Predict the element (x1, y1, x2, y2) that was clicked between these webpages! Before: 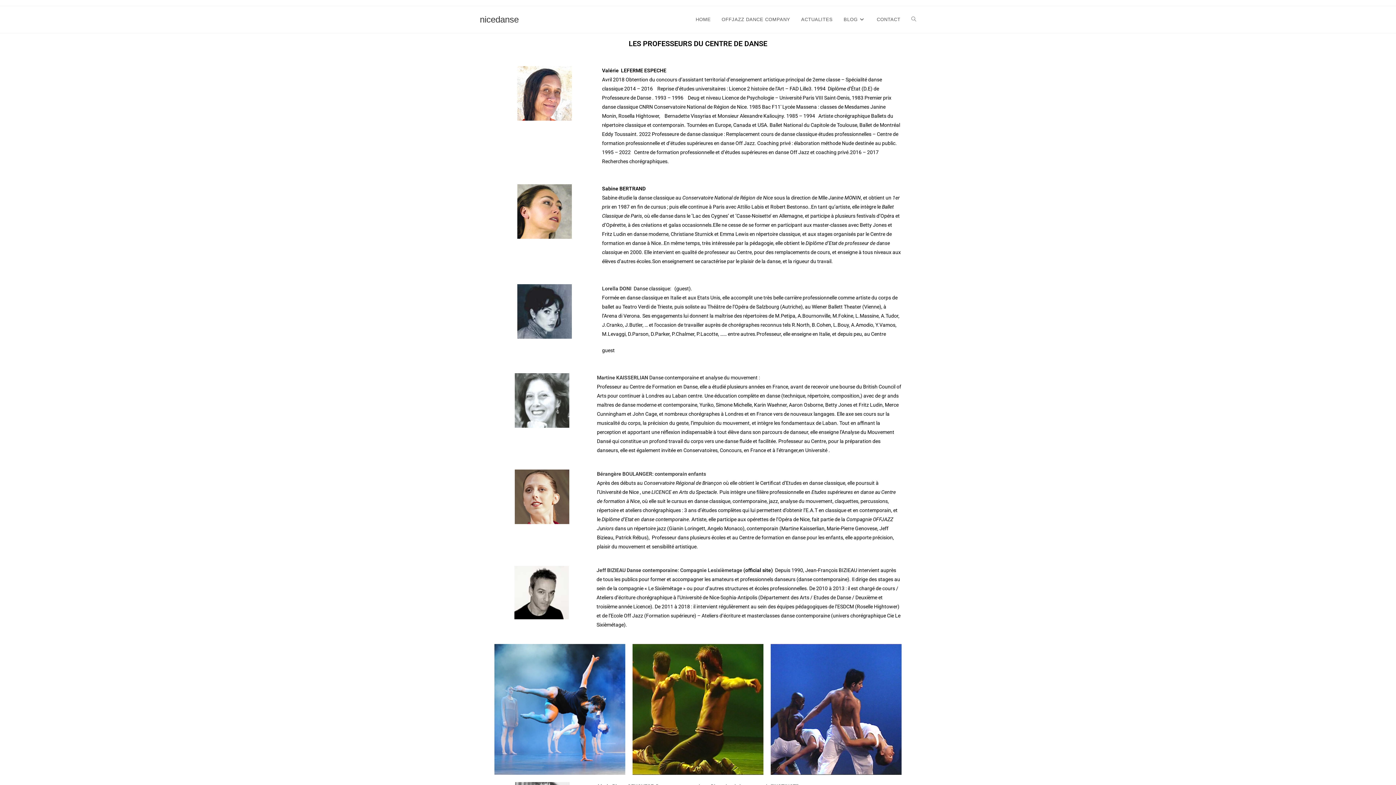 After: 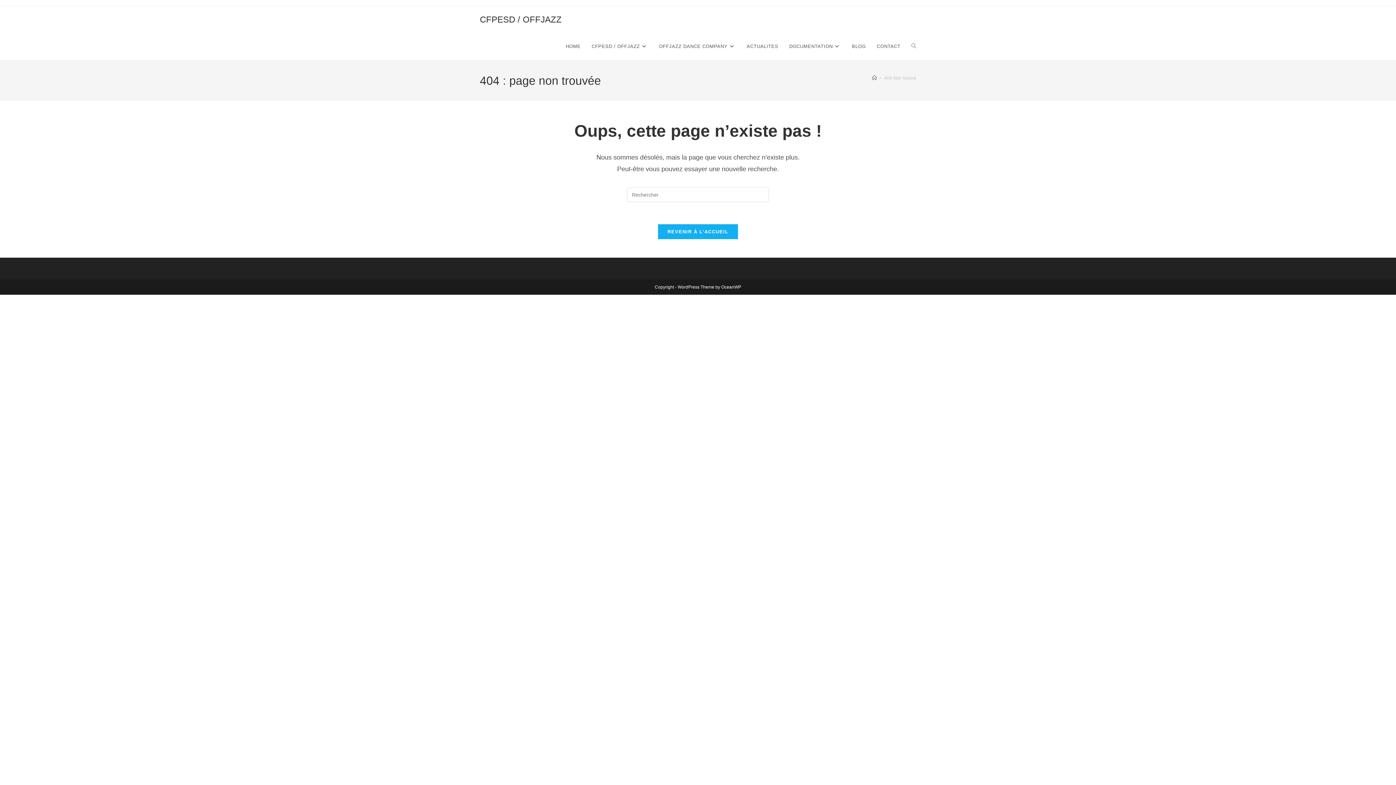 Action: label: Lorella DONI bbox: (602, 285, 631, 291)